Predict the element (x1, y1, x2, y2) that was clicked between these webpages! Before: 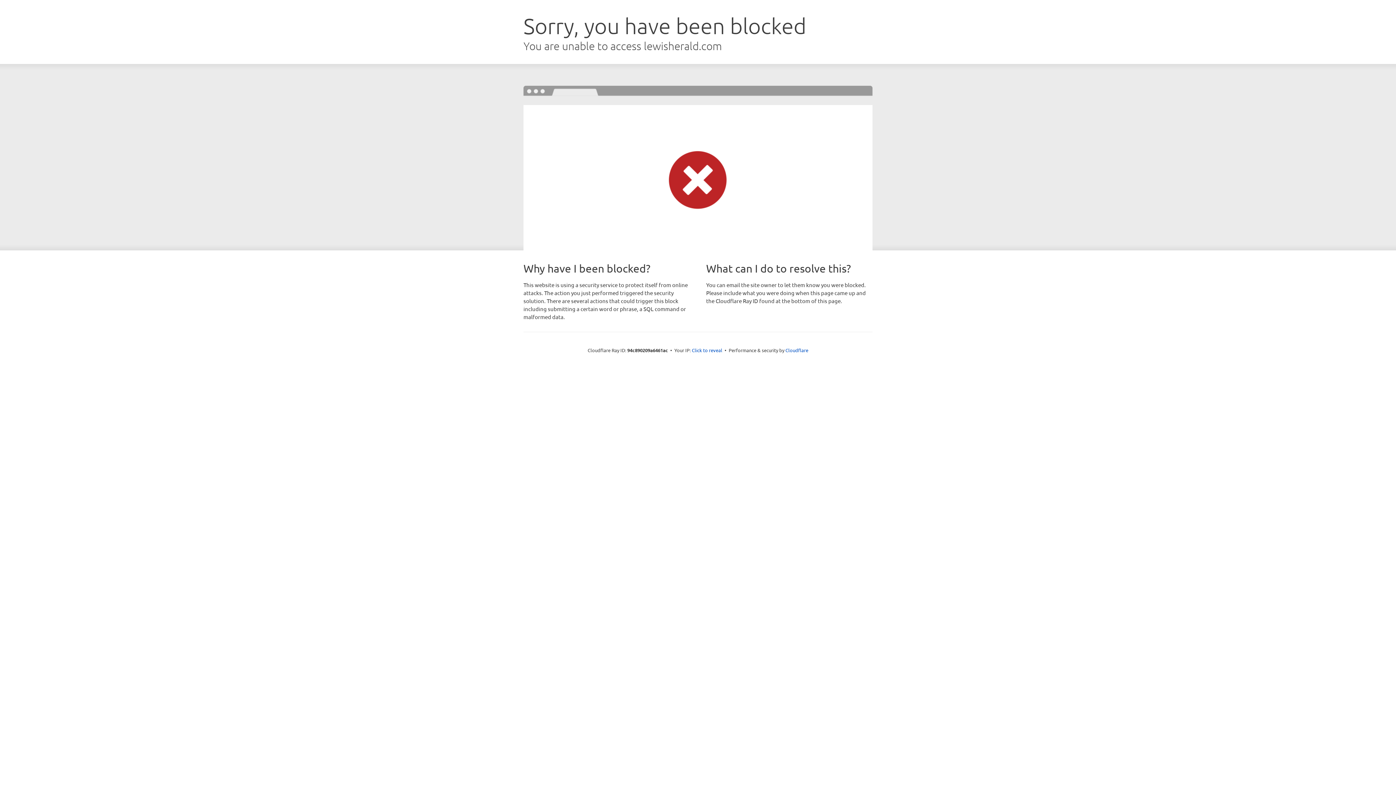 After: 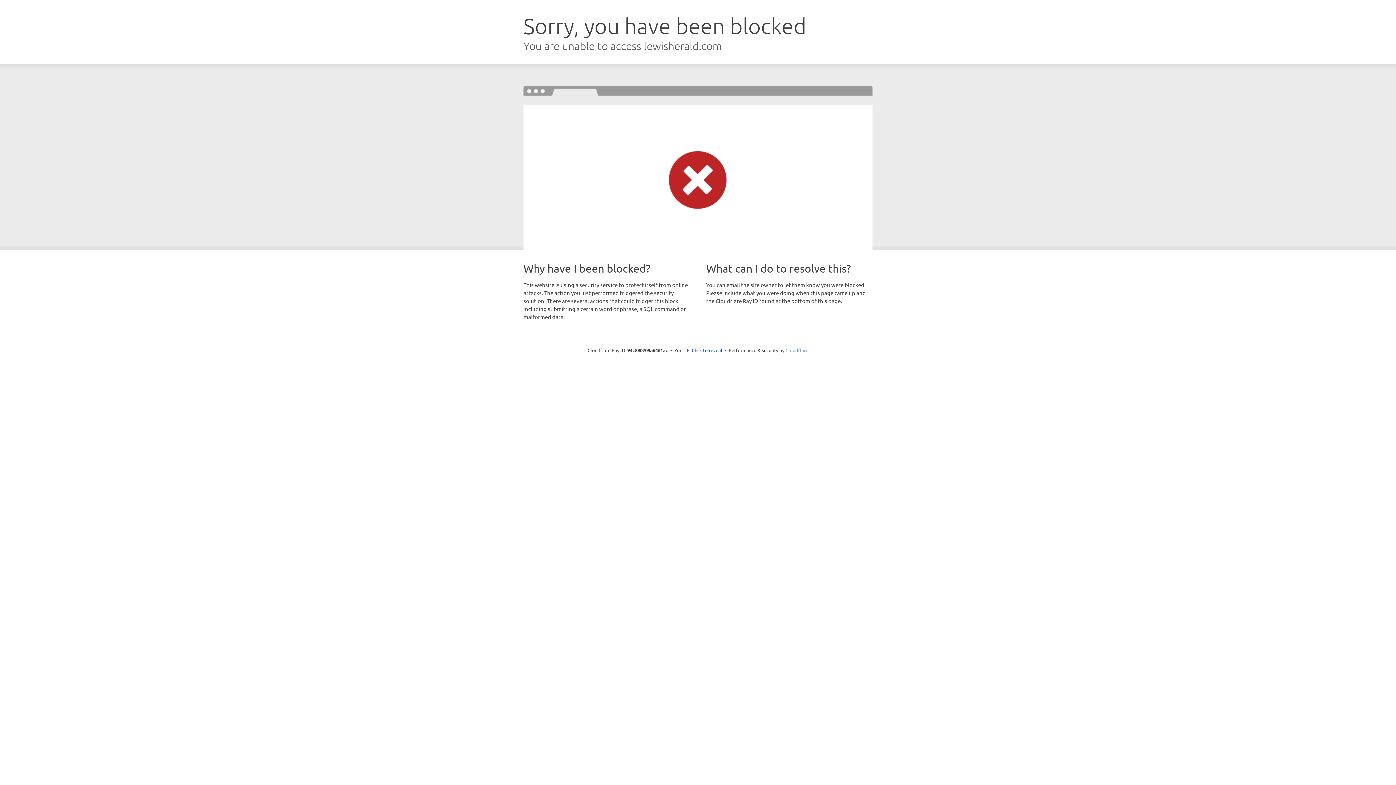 Action: bbox: (785, 347, 808, 353) label: Cloudflare